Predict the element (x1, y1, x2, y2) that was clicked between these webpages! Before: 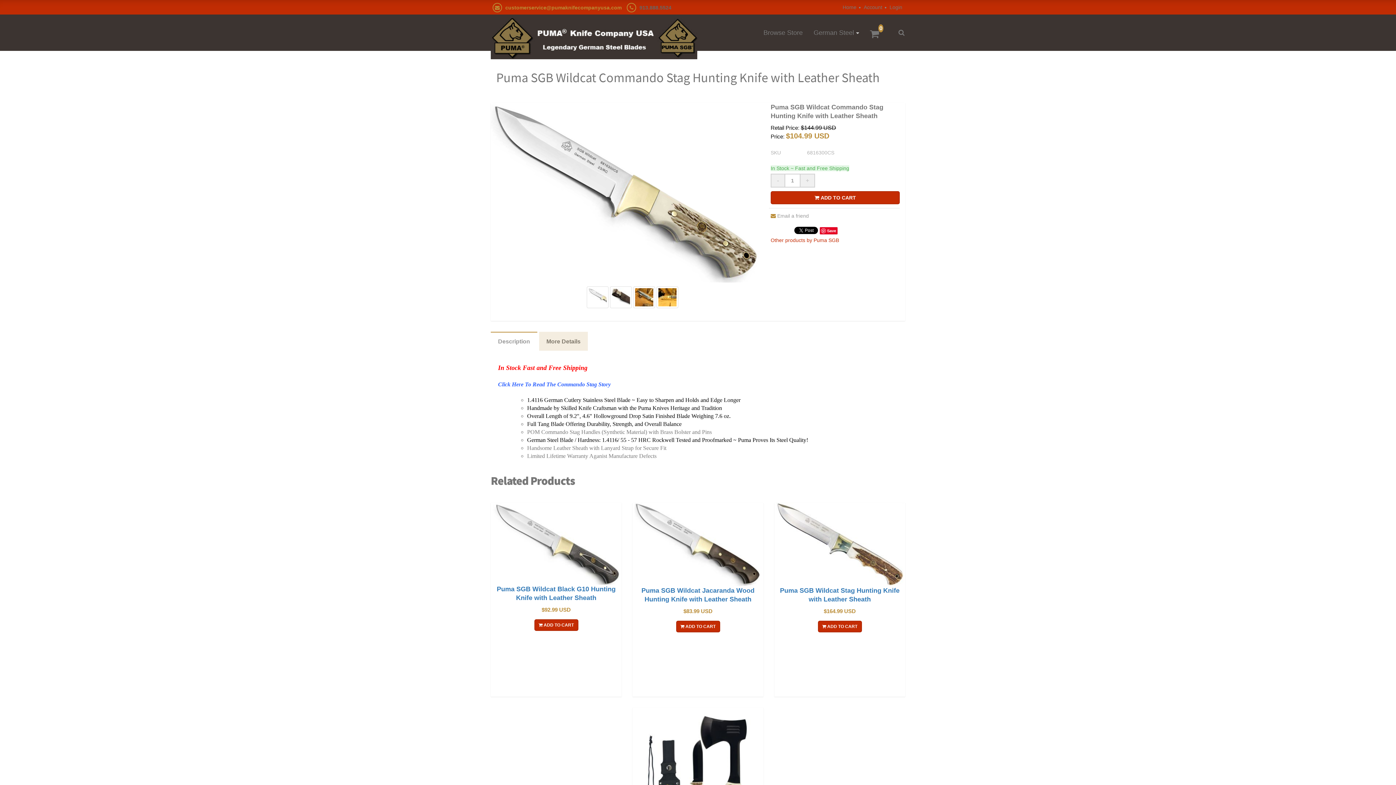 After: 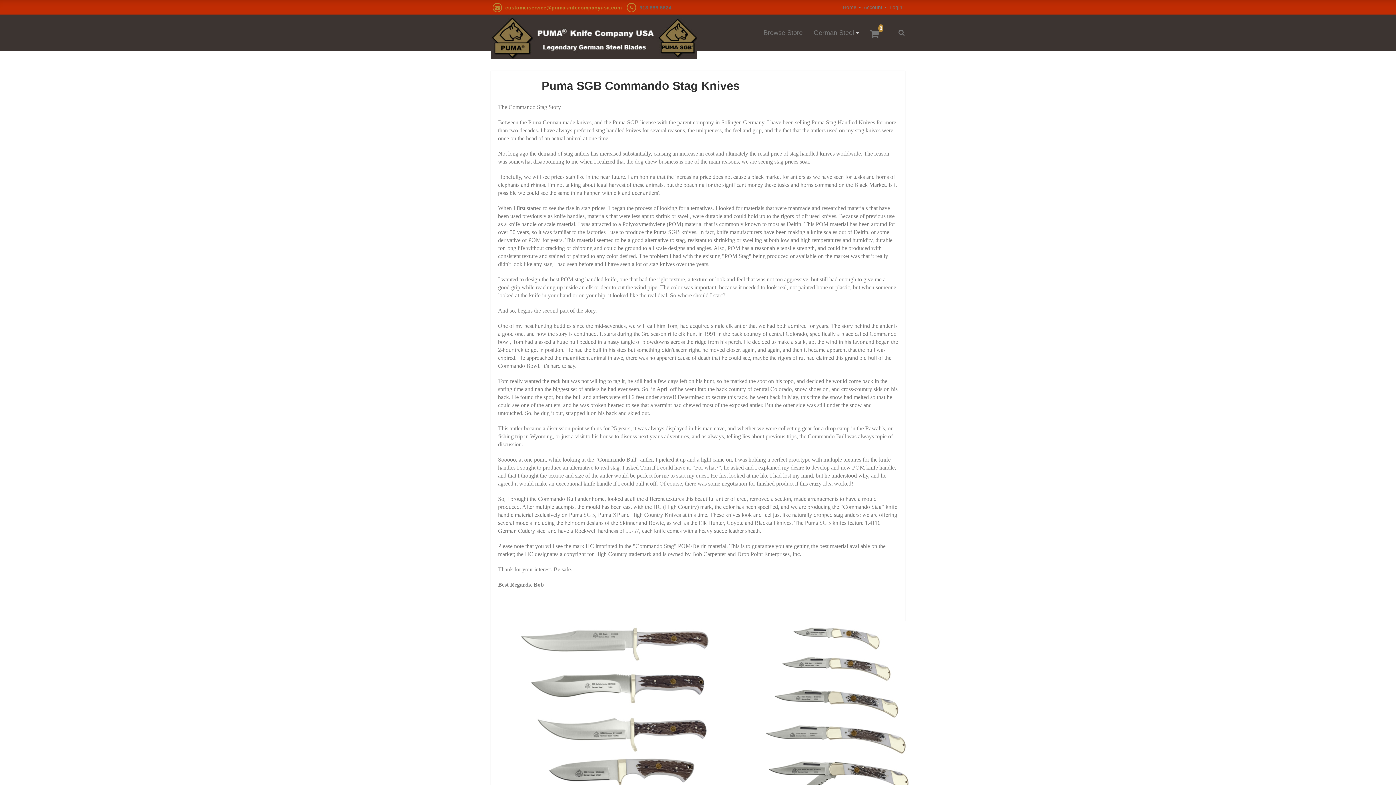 Action: label: Click Here To Read The Commando Stag Story bbox: (498, 381, 610, 387)